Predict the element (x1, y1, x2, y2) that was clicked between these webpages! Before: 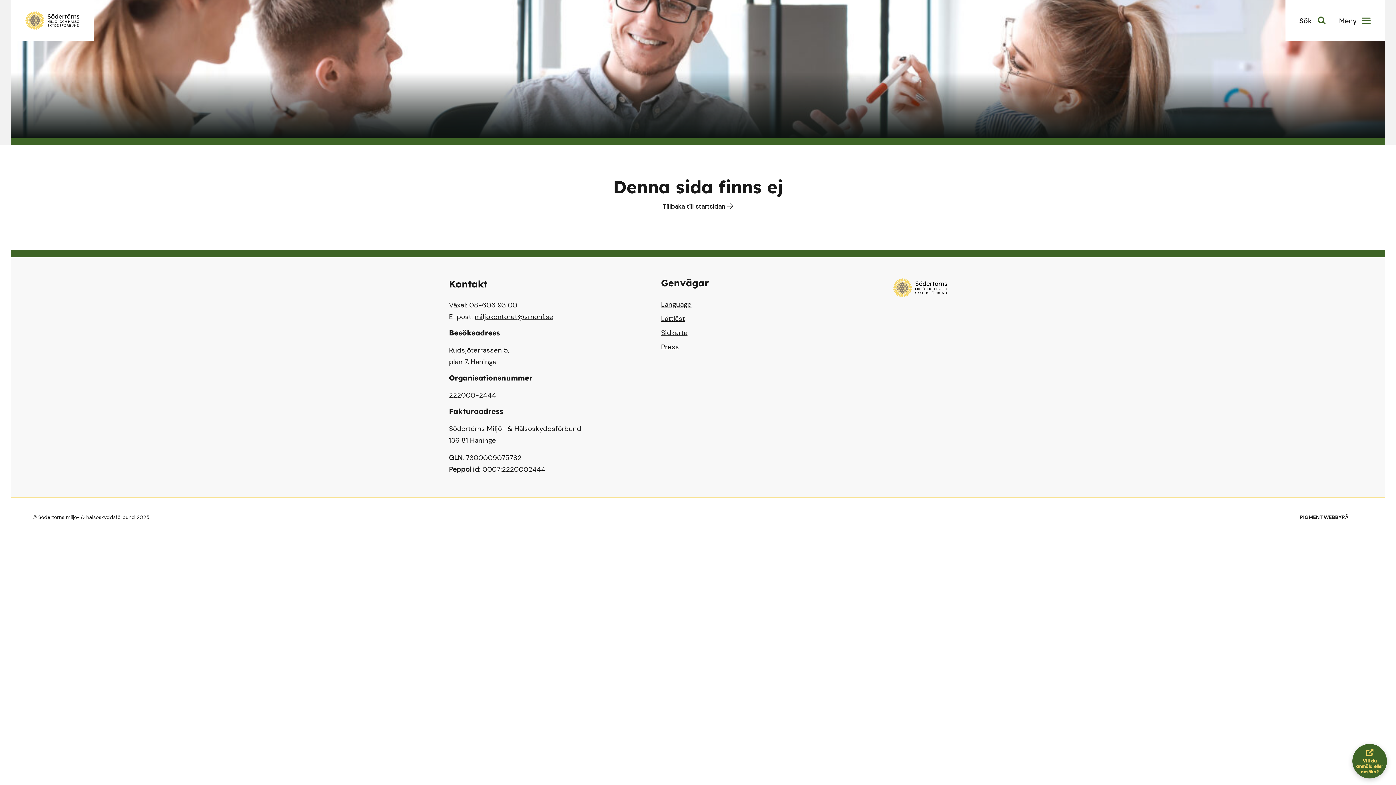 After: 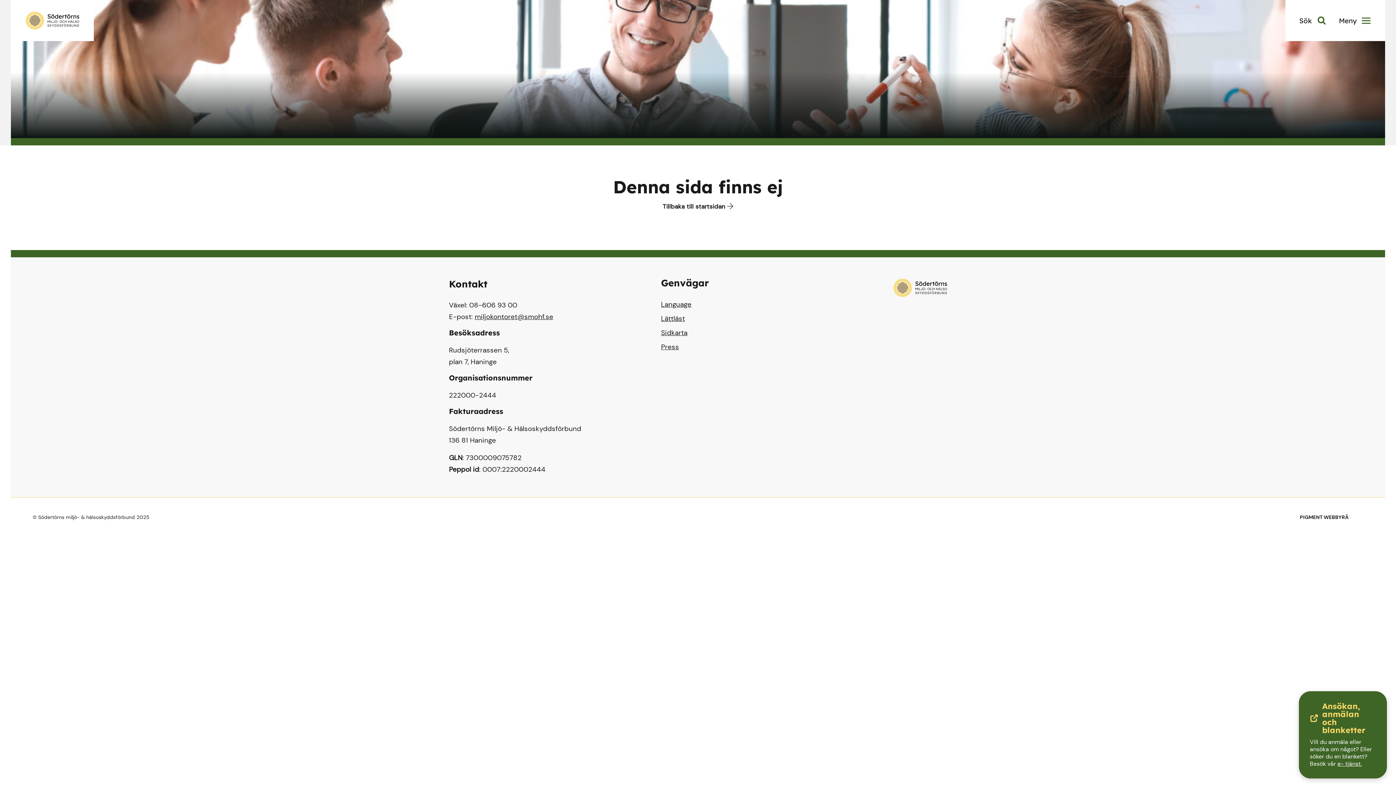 Action: bbox: (1352, 744, 1387, 778) label: lämna in en ansökan?
Vill du anmäla eller ansöka?